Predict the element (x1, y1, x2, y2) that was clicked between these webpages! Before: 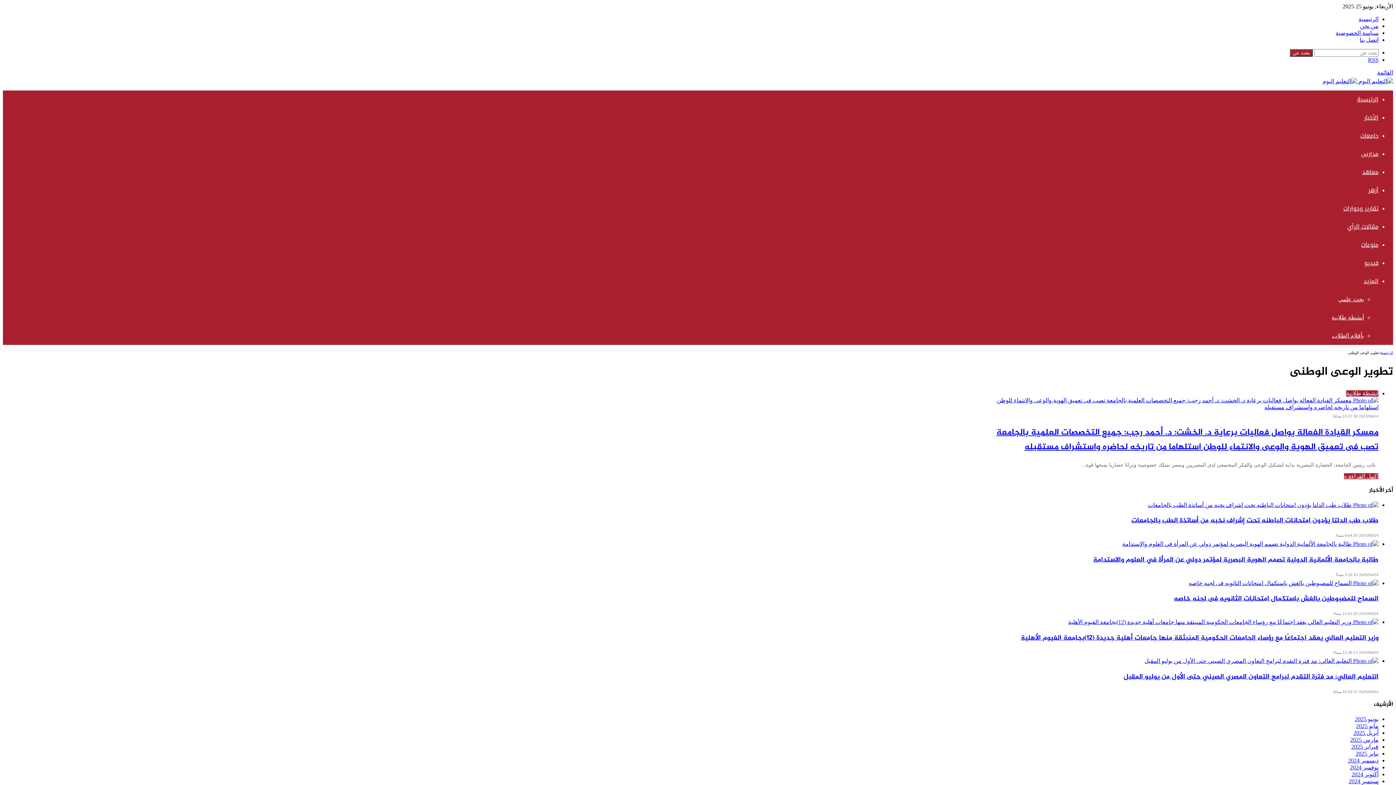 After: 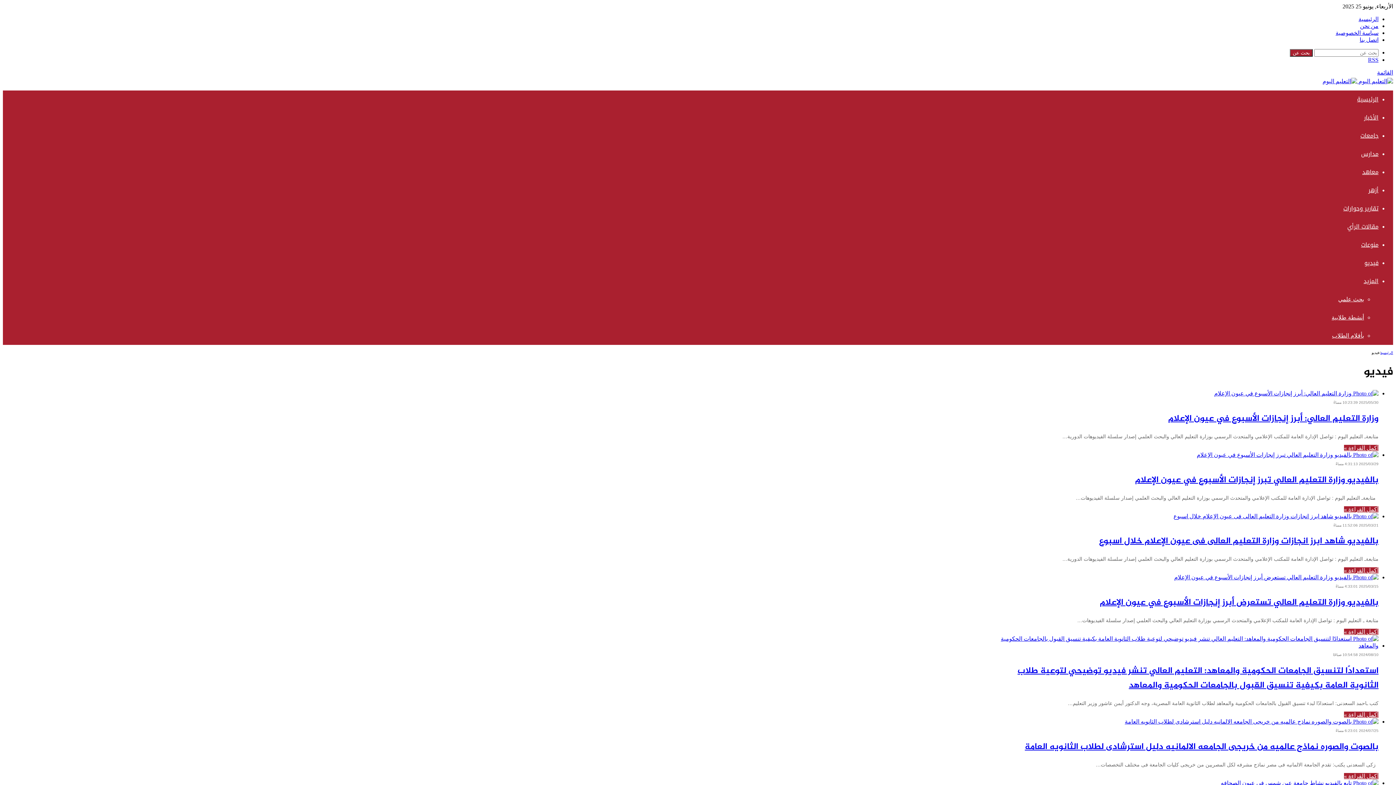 Action: bbox: (1364, 257, 1378, 268) label: فيديو